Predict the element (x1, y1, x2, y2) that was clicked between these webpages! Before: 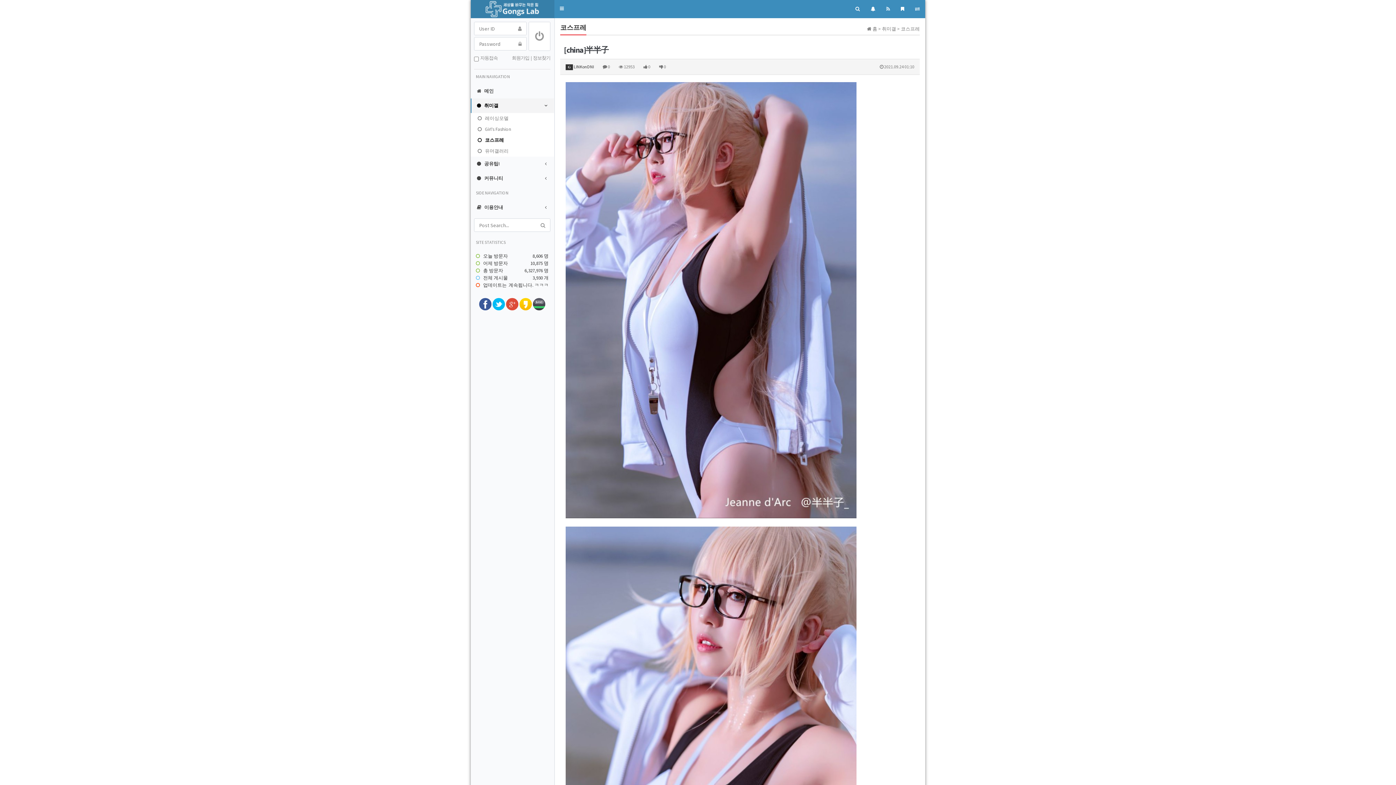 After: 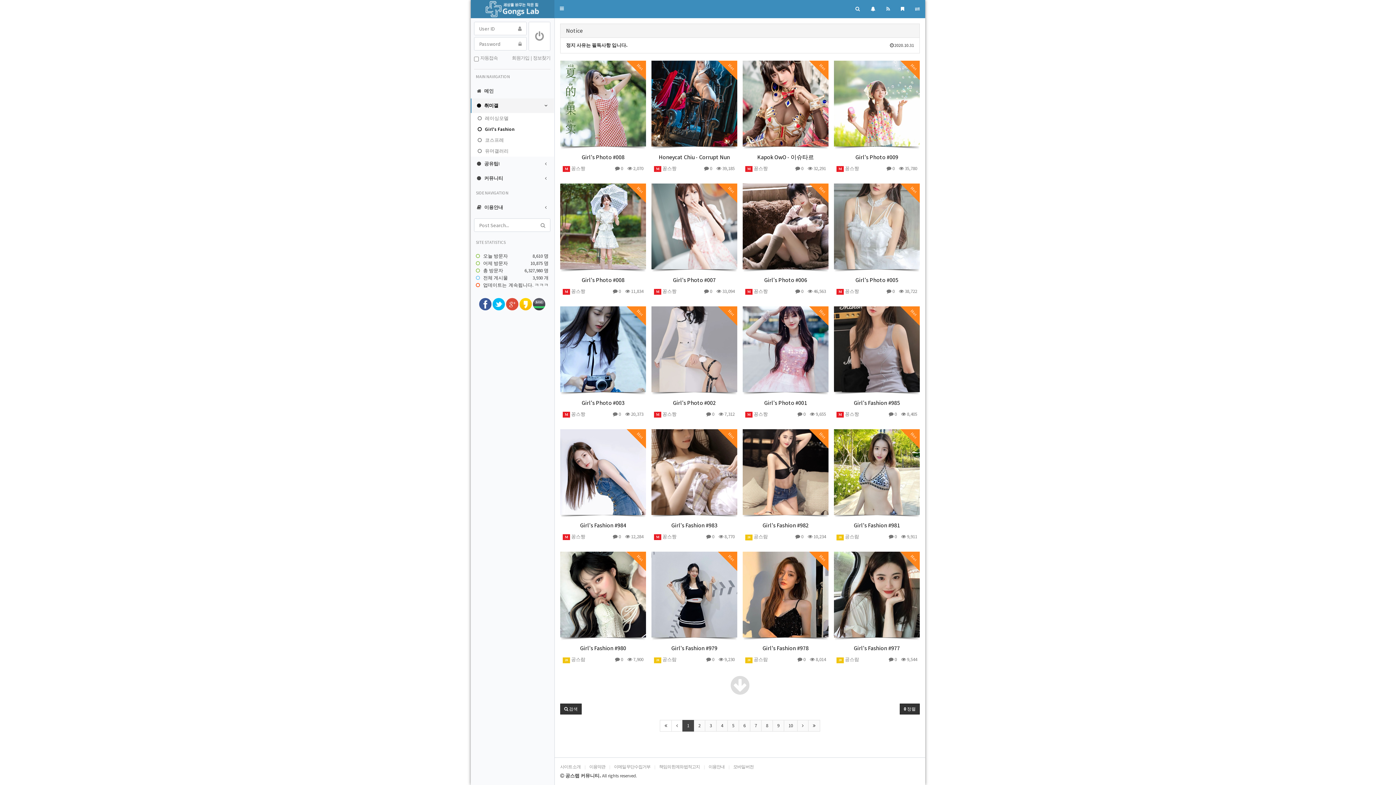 Action: label: Girl's Fashion bbox: (472, 124, 554, 134)